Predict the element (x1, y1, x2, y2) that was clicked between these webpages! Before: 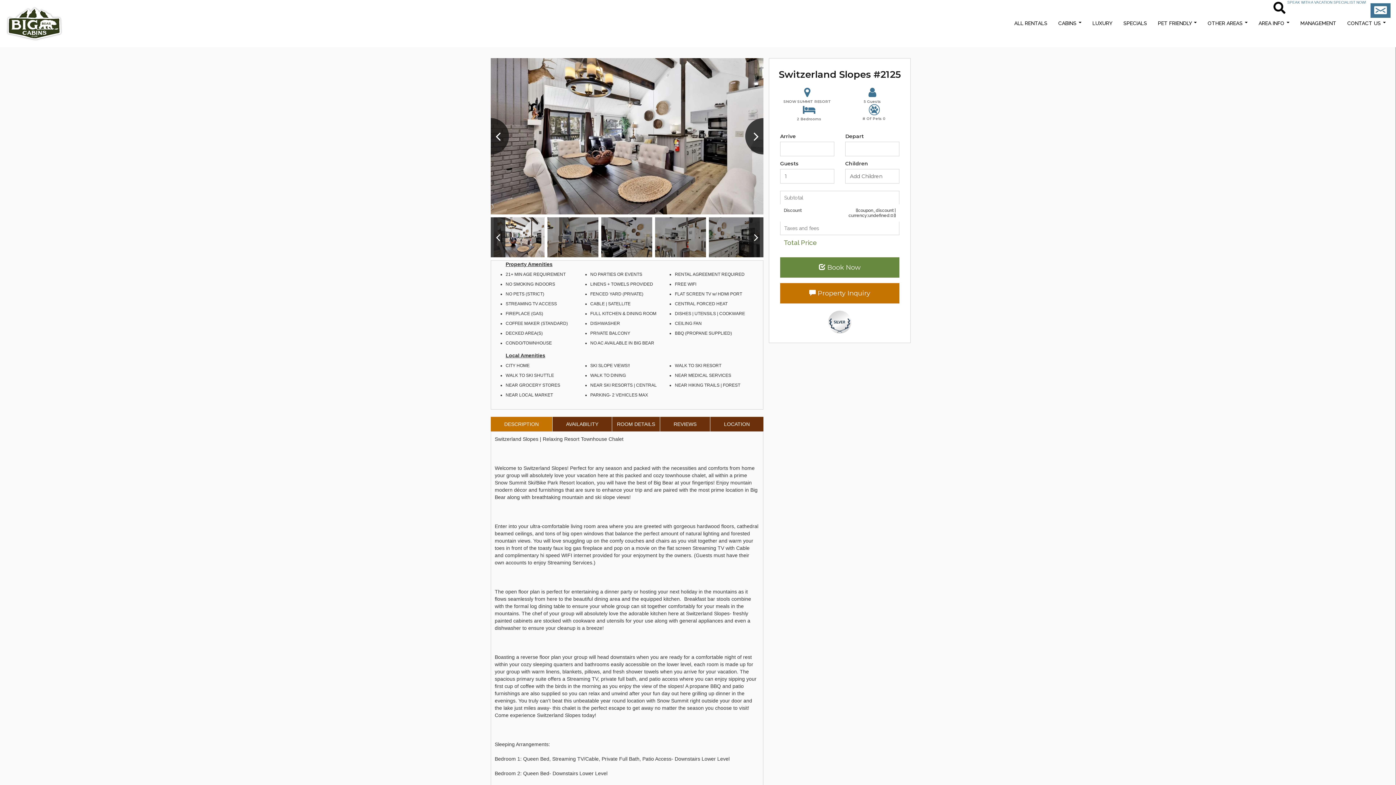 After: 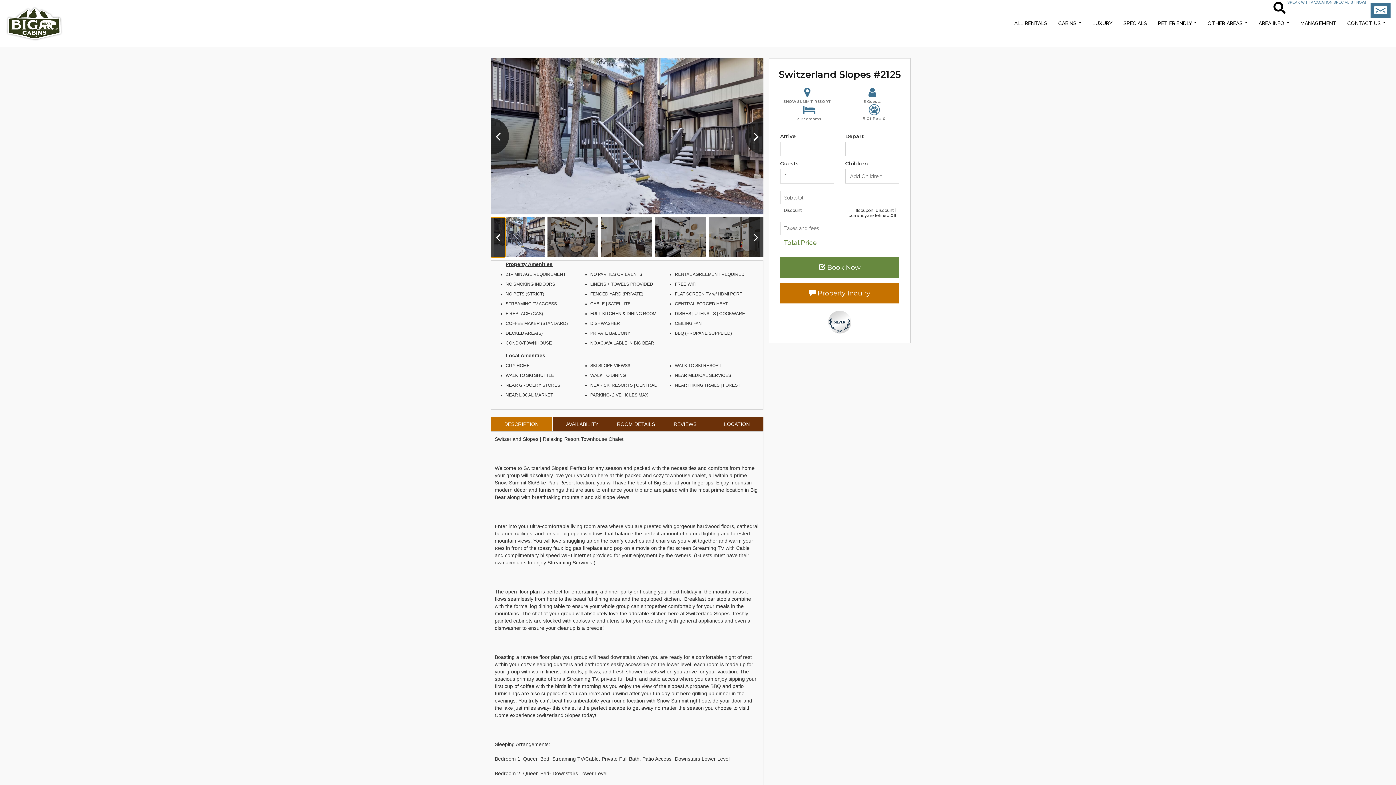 Action: bbox: (490, 217, 505, 257) label: Previous